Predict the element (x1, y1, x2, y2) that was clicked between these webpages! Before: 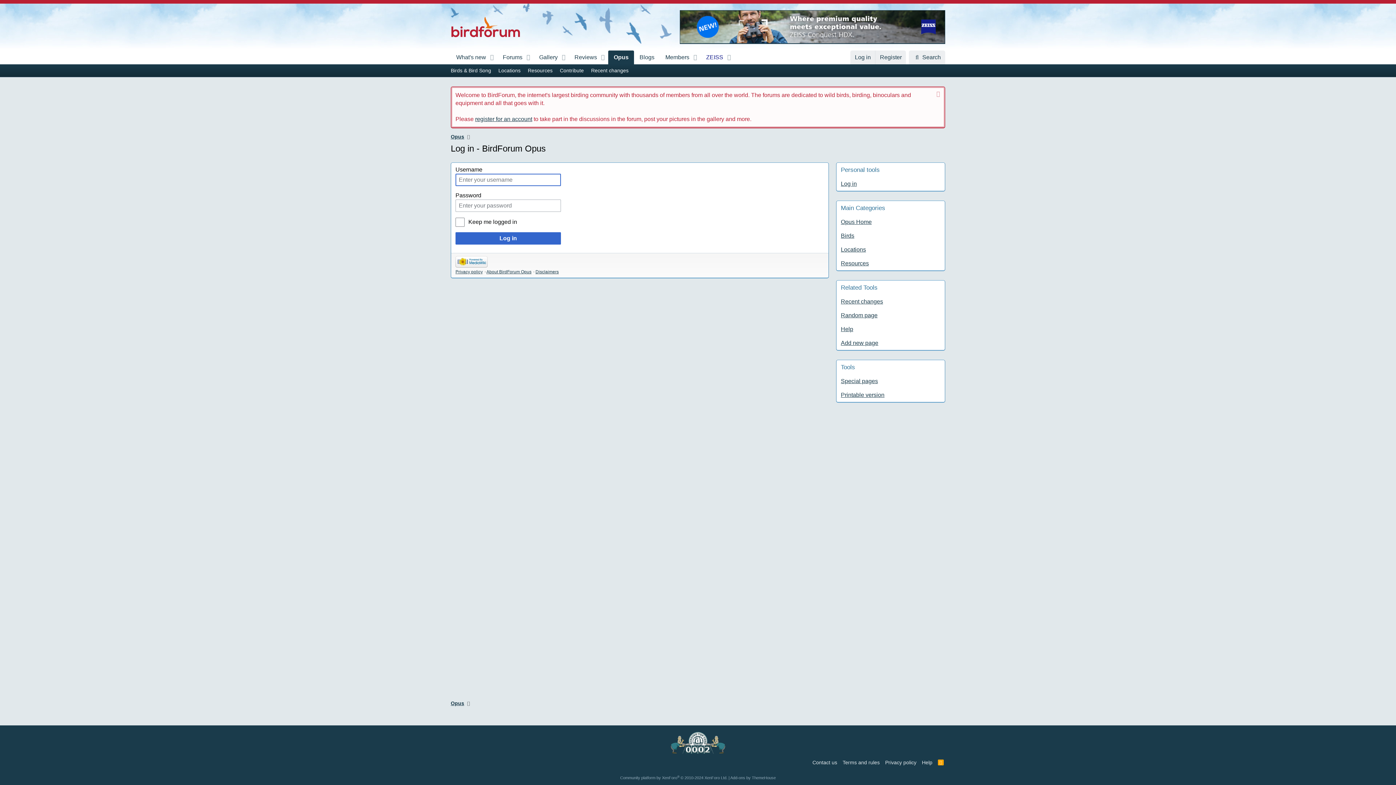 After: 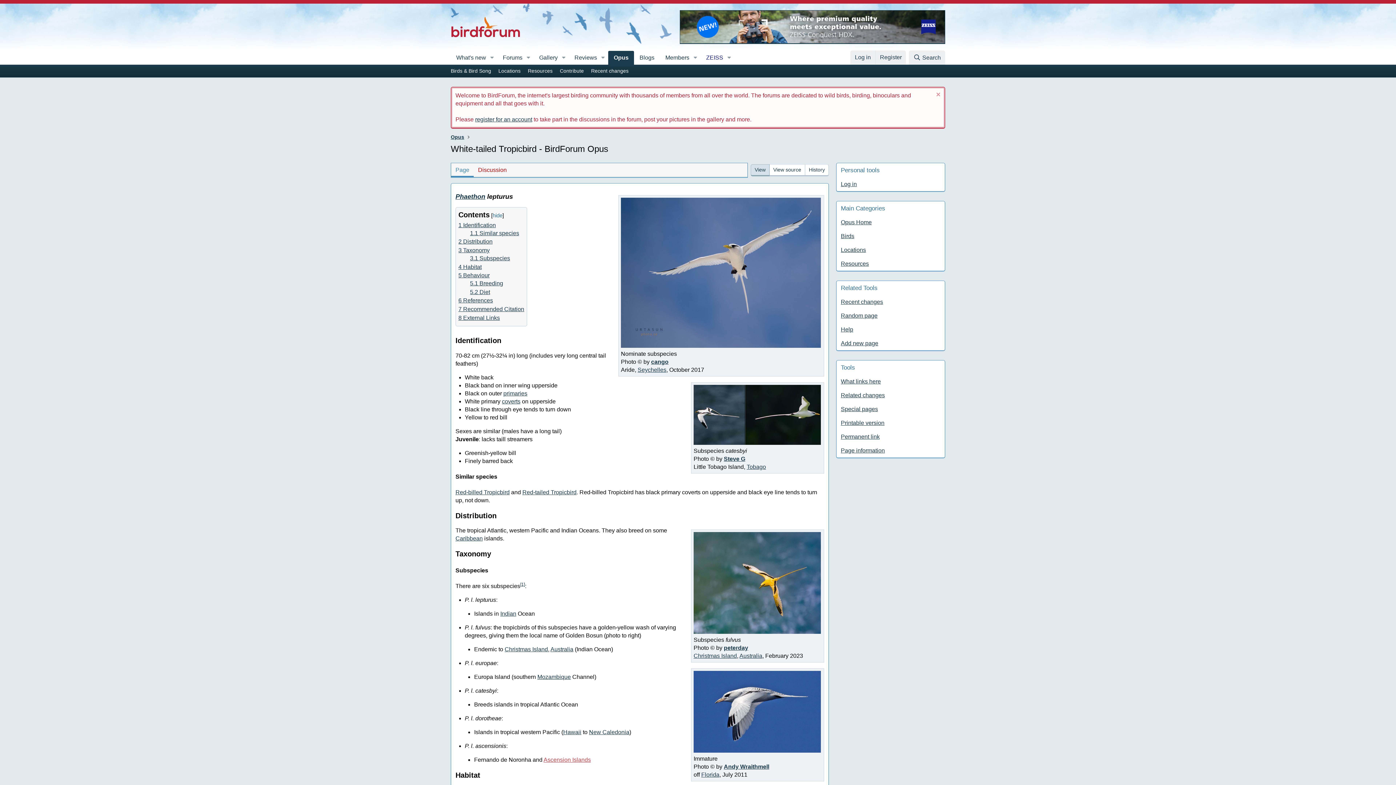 Action: label: Random page bbox: (841, 312, 877, 318)